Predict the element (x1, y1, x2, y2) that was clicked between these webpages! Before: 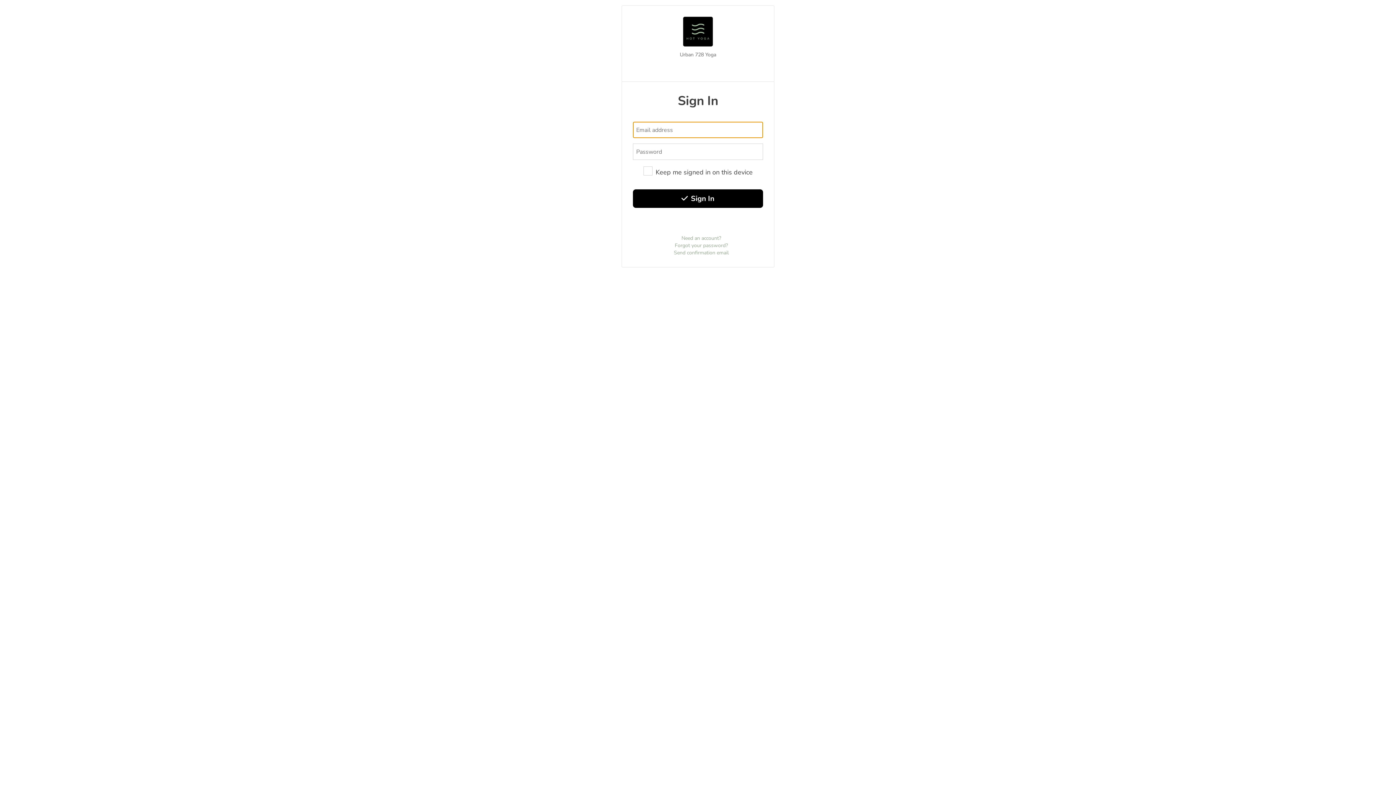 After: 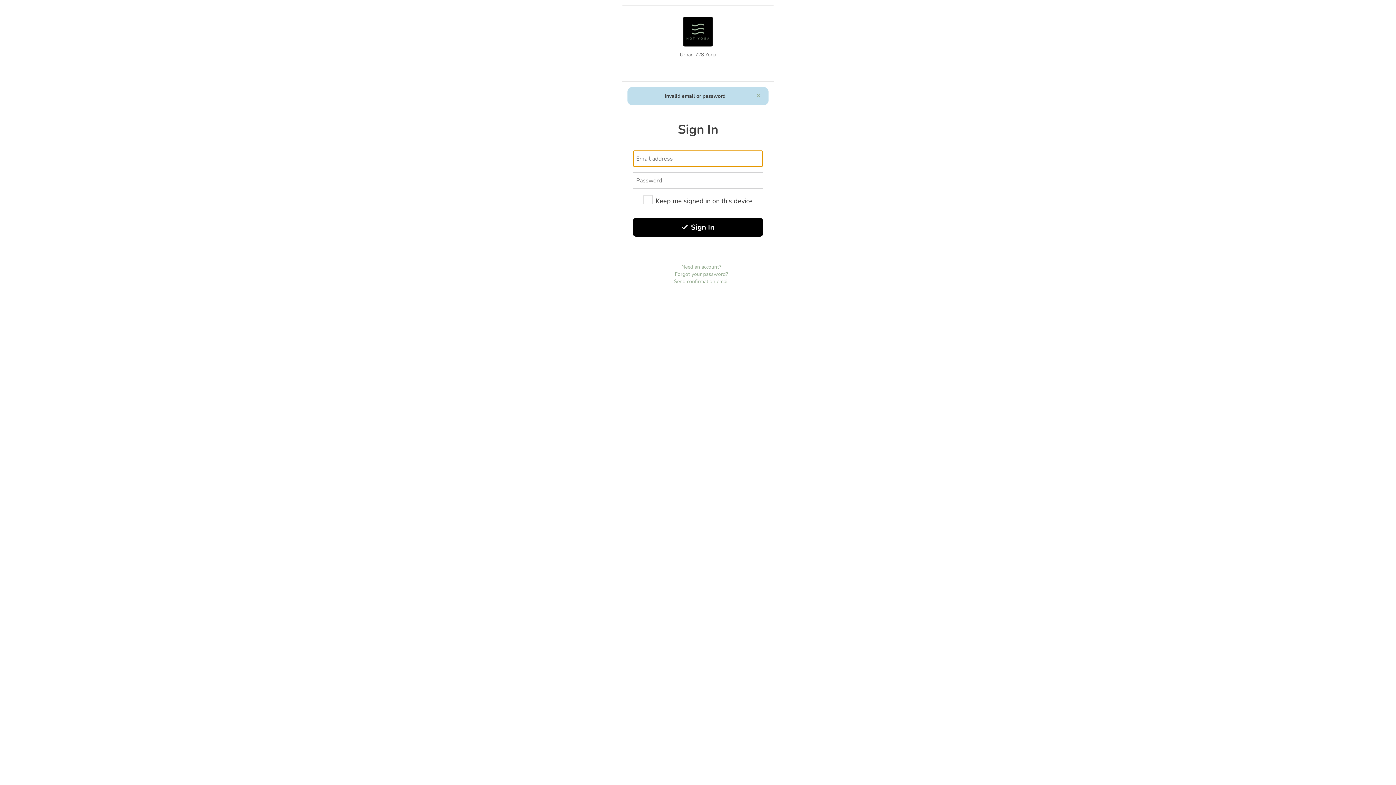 Action: bbox: (633, 189, 763, 208) label: Sign In